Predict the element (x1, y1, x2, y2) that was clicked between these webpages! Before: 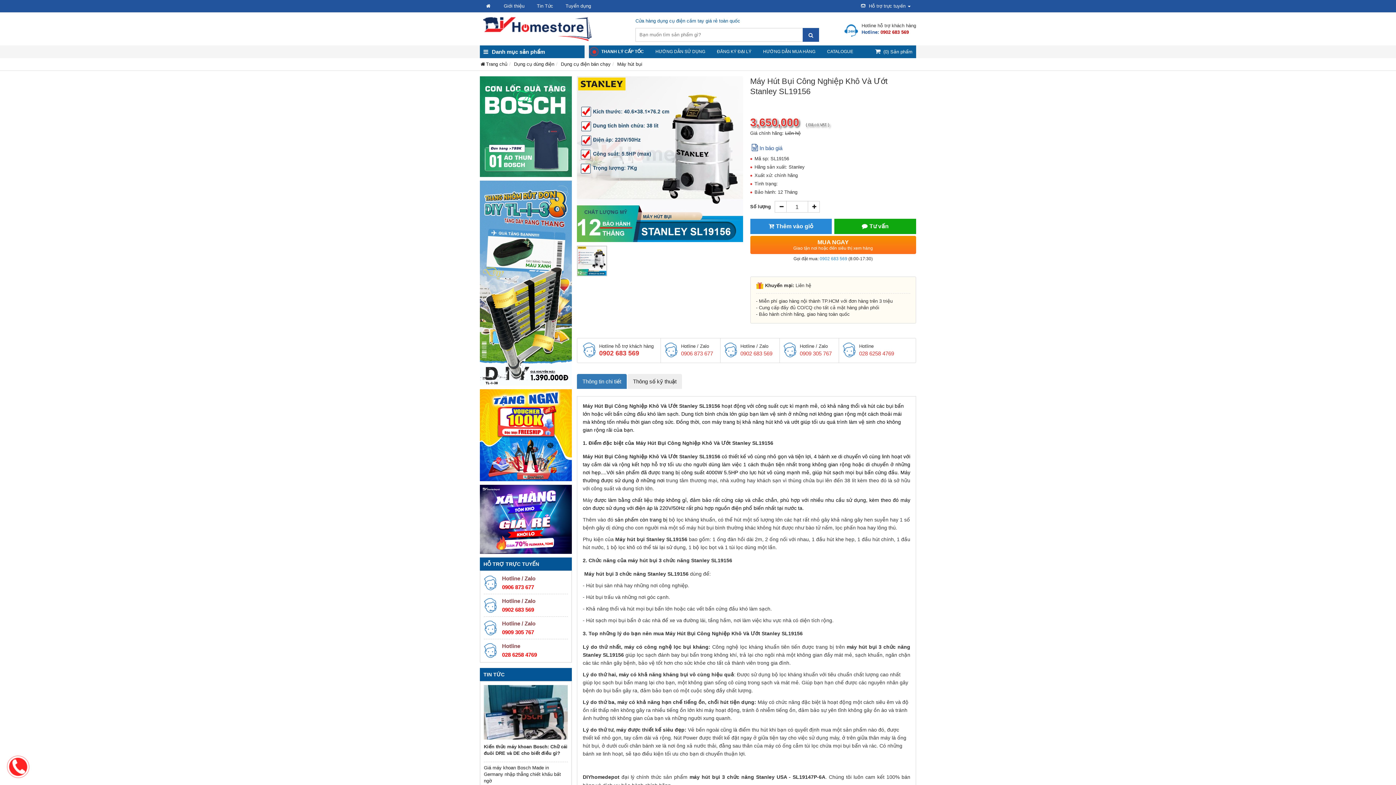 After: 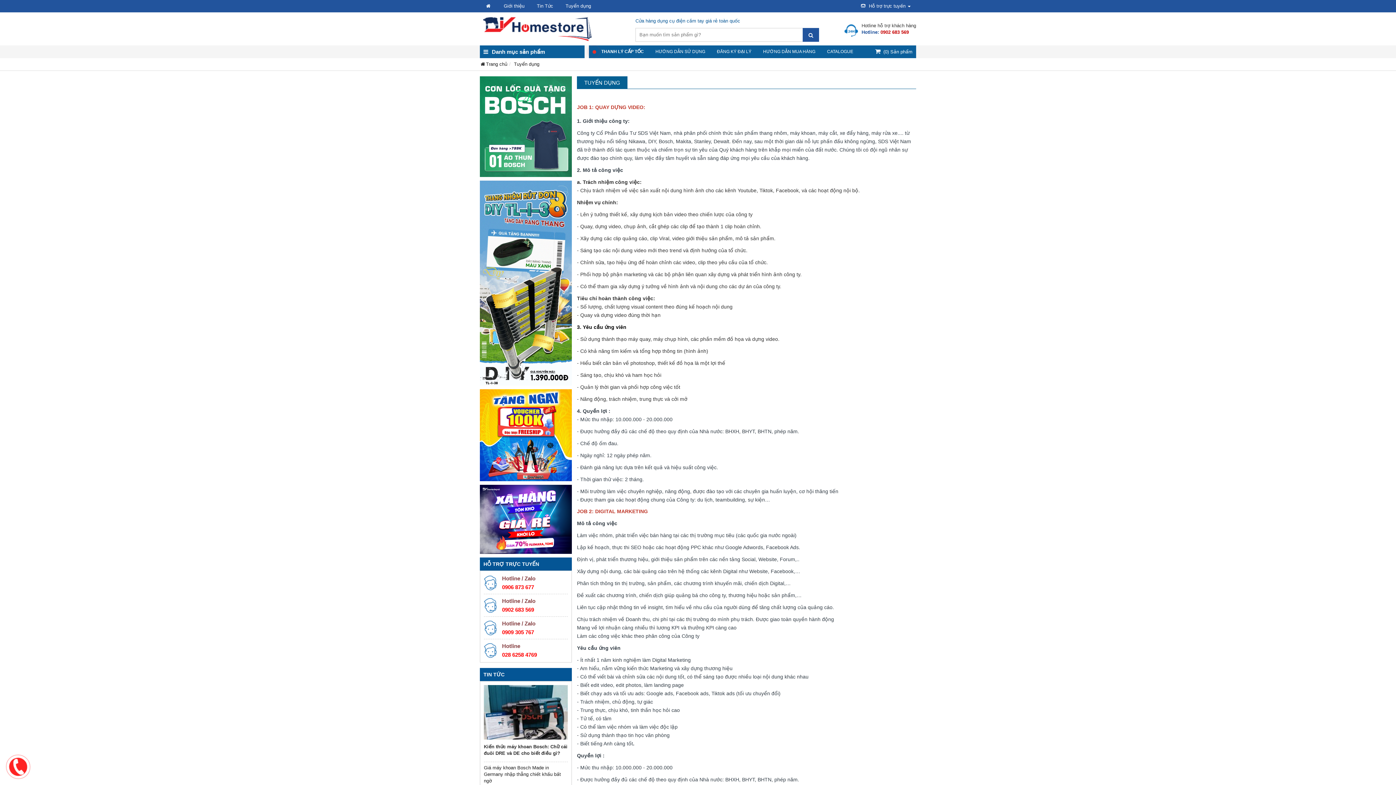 Action: label: Tuyển dụng bbox: (560, 0, 596, 12)